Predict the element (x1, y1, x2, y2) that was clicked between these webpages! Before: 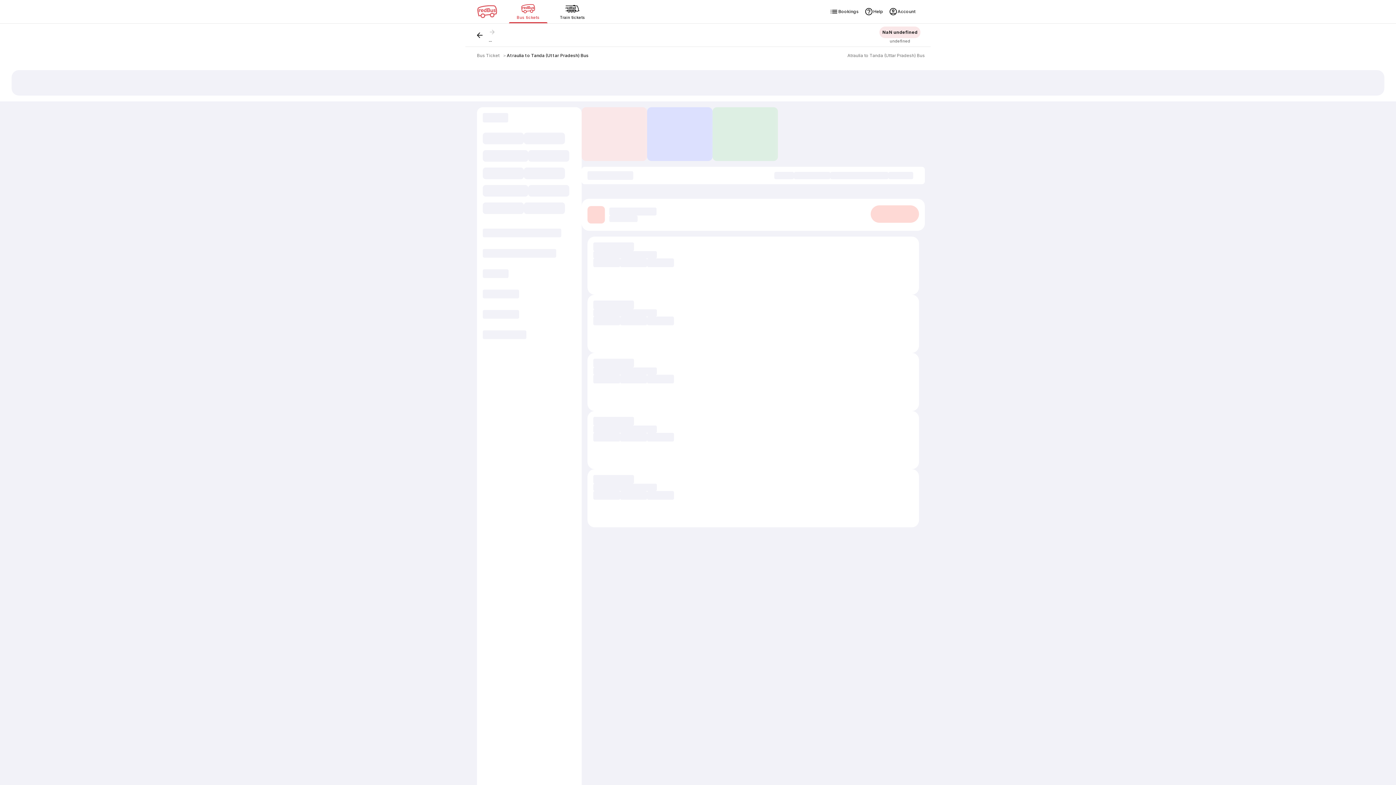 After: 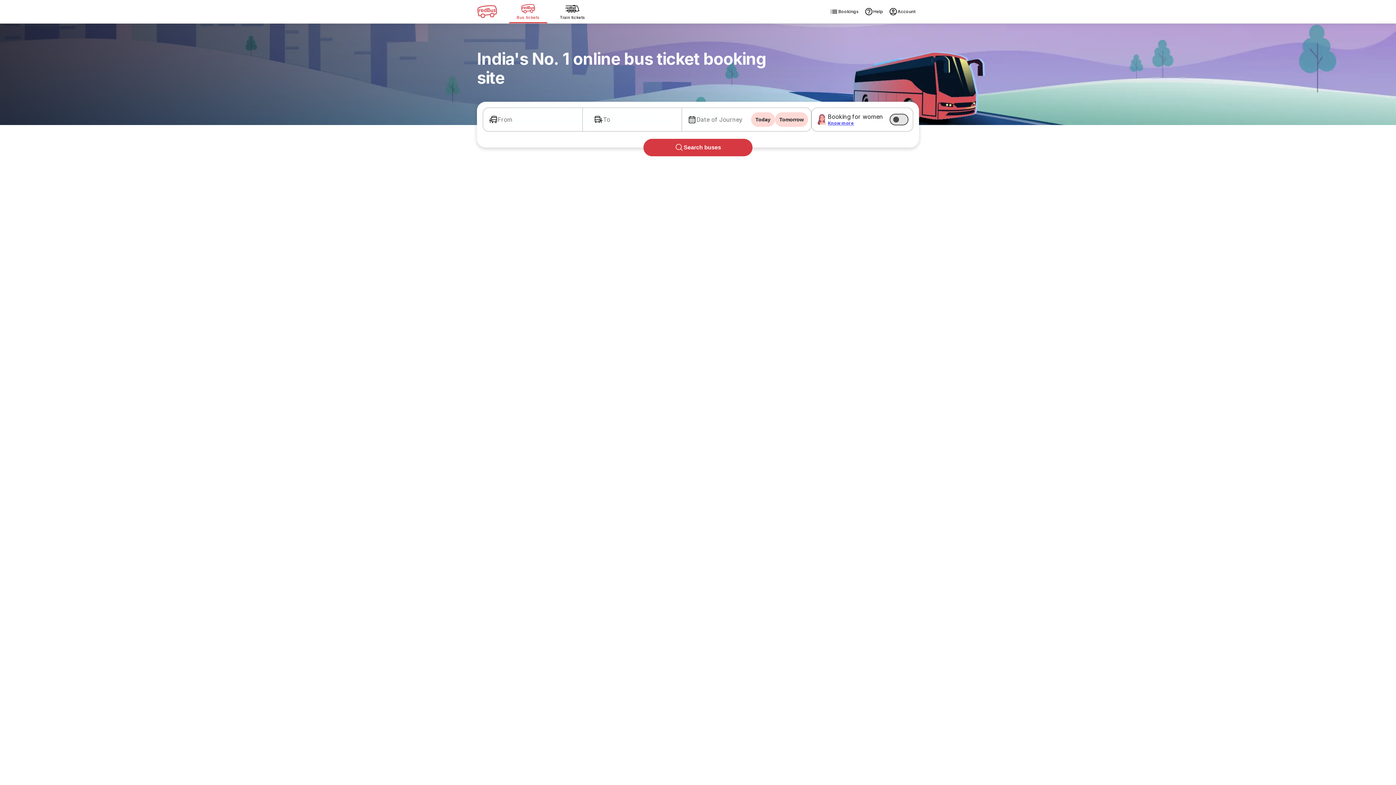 Action: label: Bus Ticket bbox: (477, 52, 499, 58)